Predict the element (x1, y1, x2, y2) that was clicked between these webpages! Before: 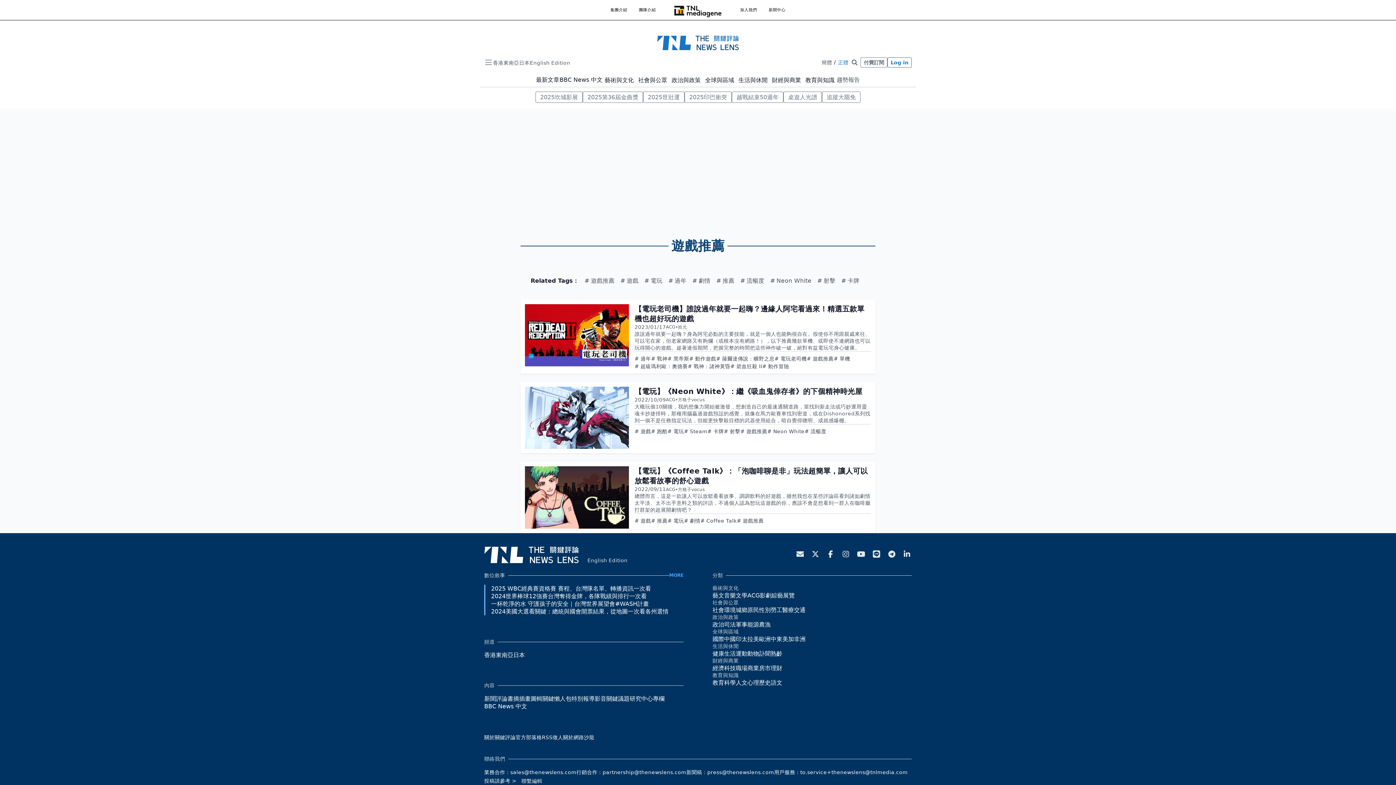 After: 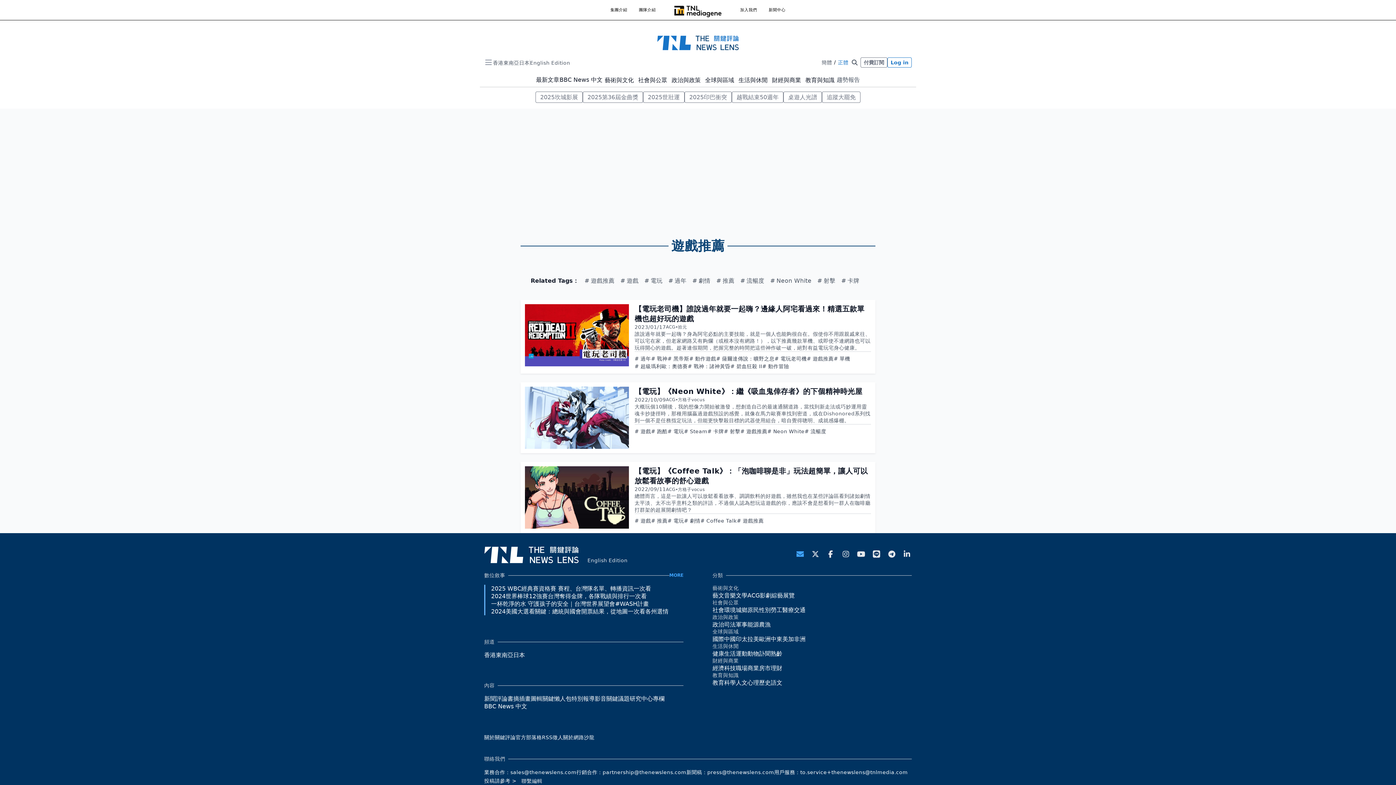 Action: bbox: (795, 549, 805, 559)